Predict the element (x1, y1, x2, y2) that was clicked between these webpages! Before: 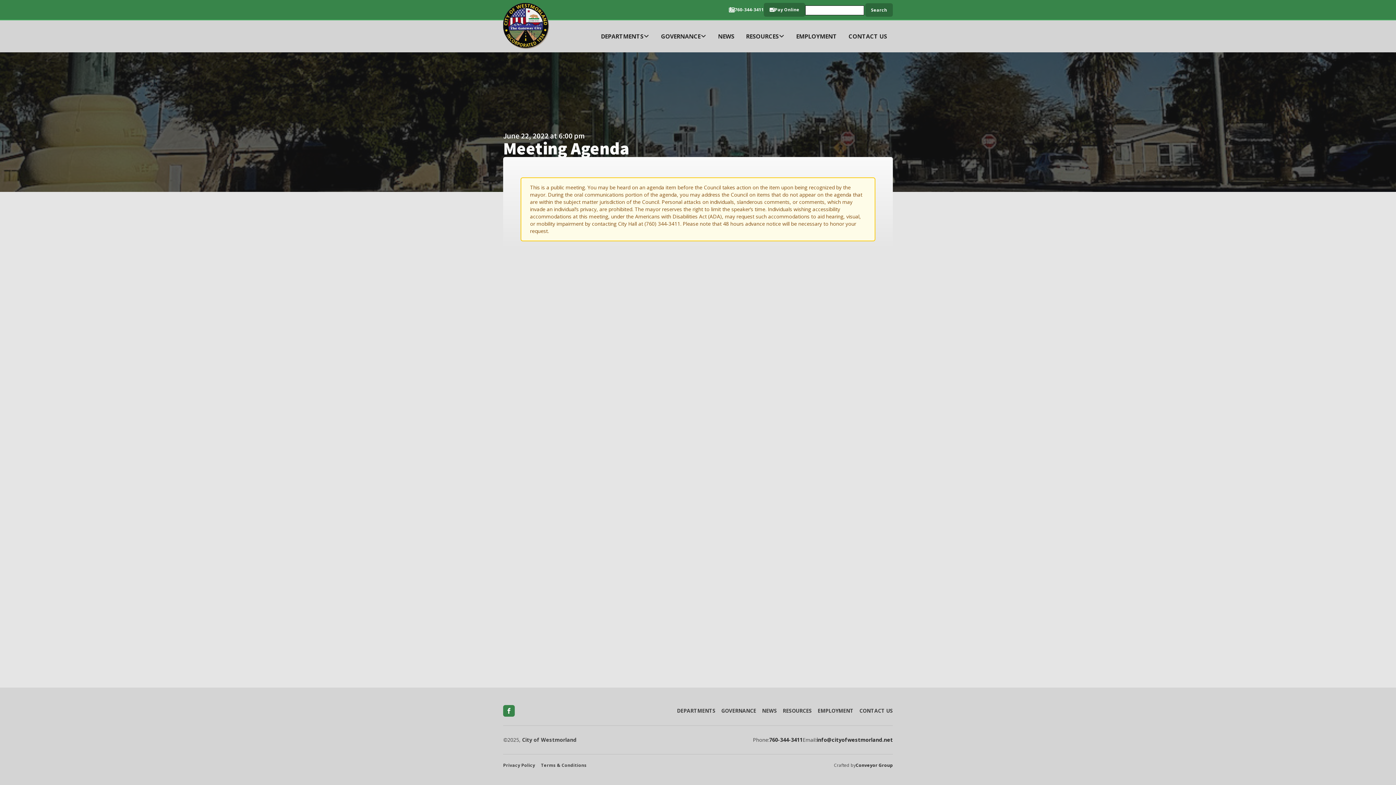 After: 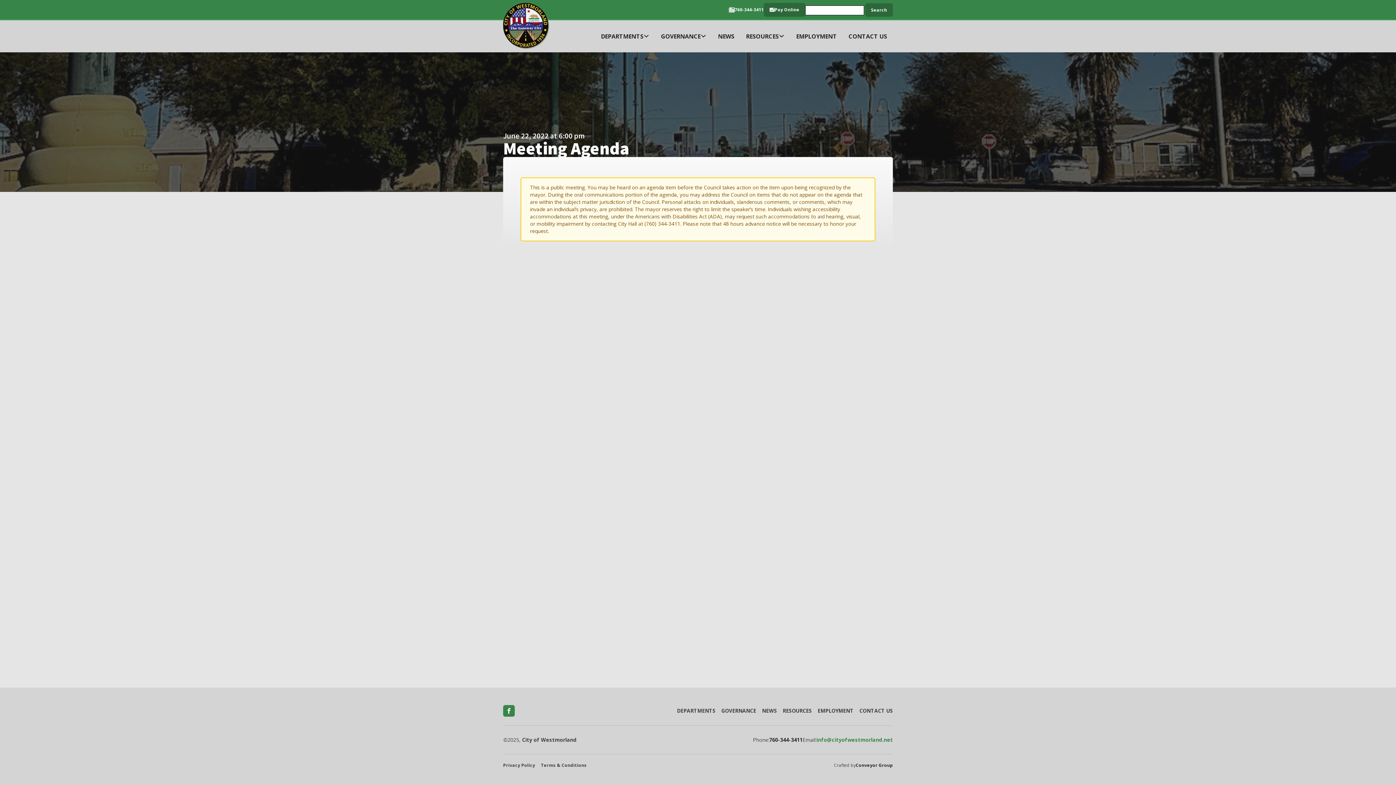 Action: label: info@cityofwestmorland.net bbox: (816, 737, 893, 742)